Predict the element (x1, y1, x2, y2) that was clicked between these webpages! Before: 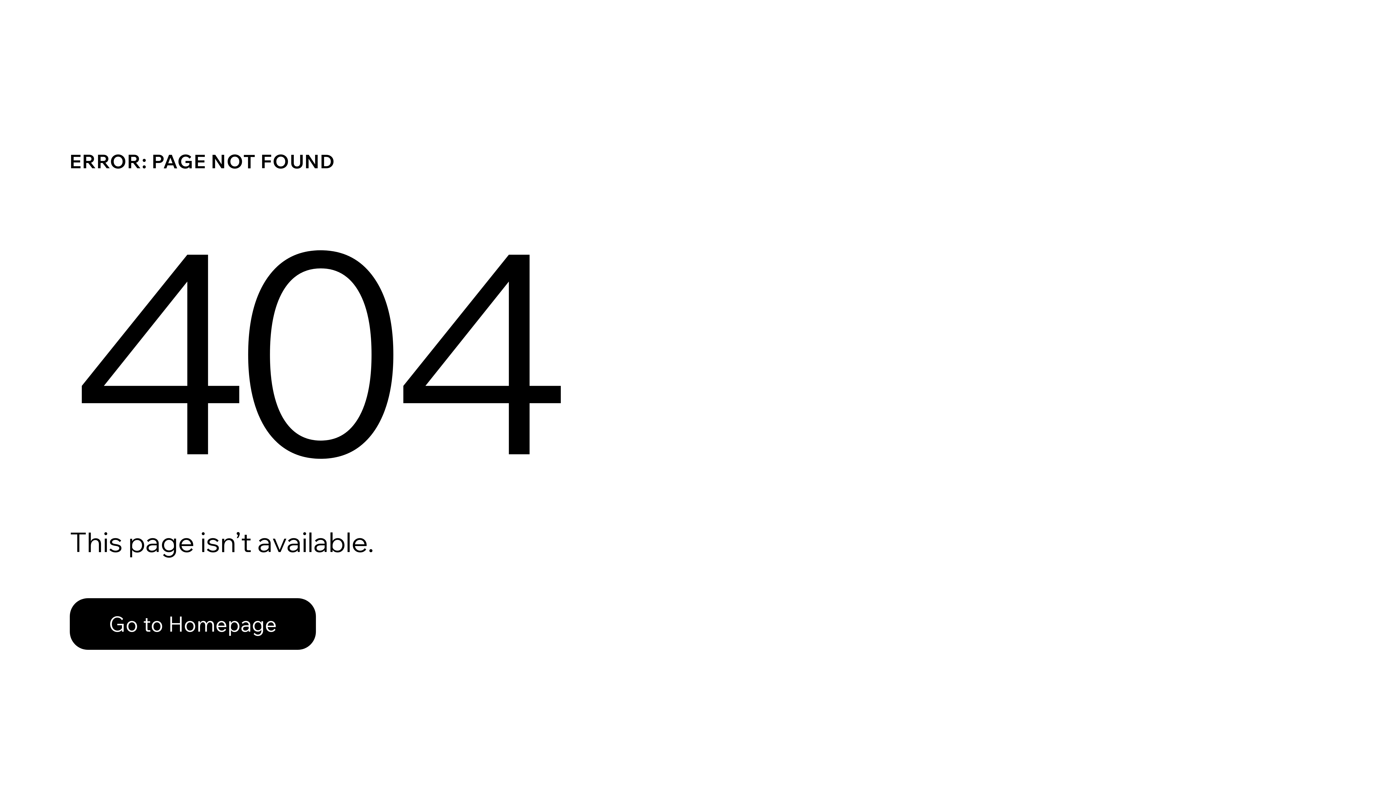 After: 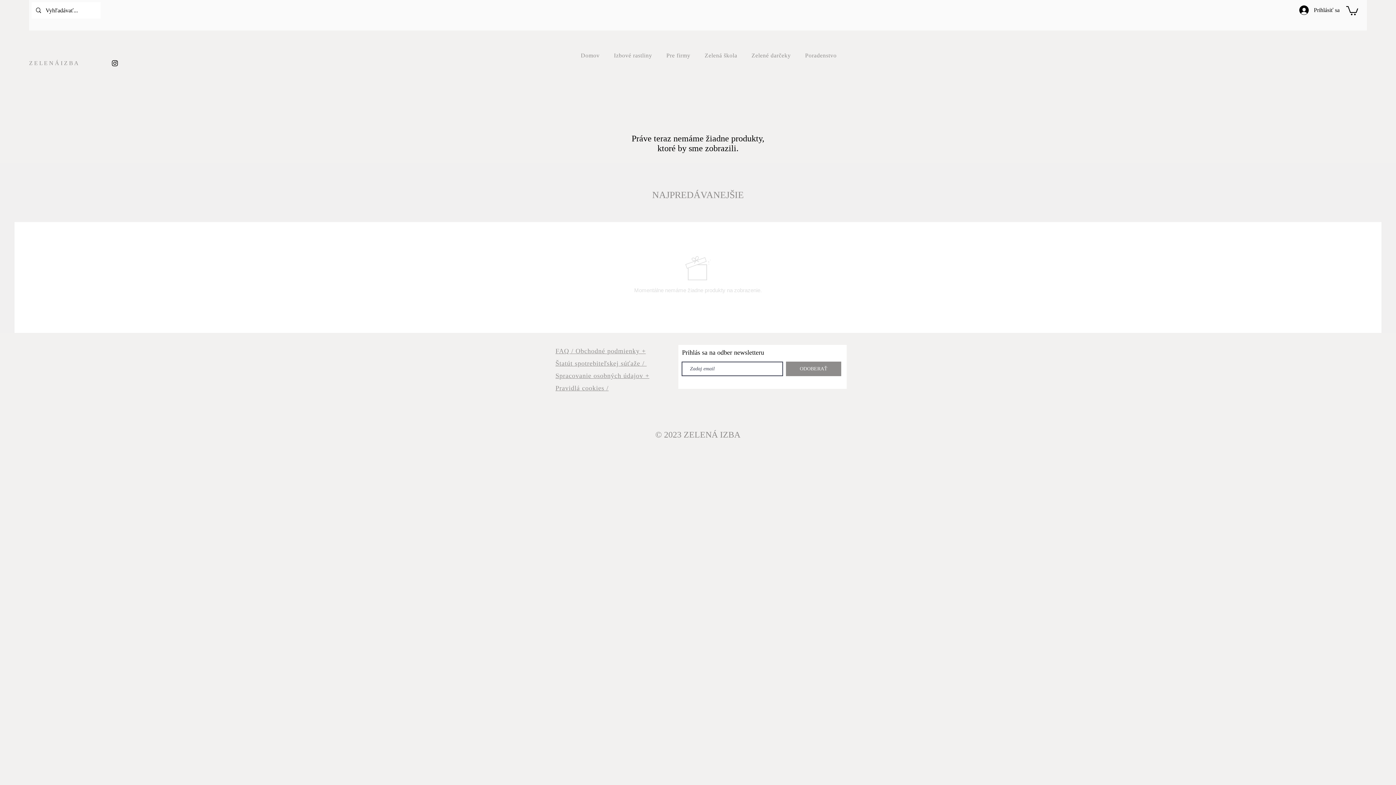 Action: bbox: (69, 582, 768, 659) label: Go to Homepage